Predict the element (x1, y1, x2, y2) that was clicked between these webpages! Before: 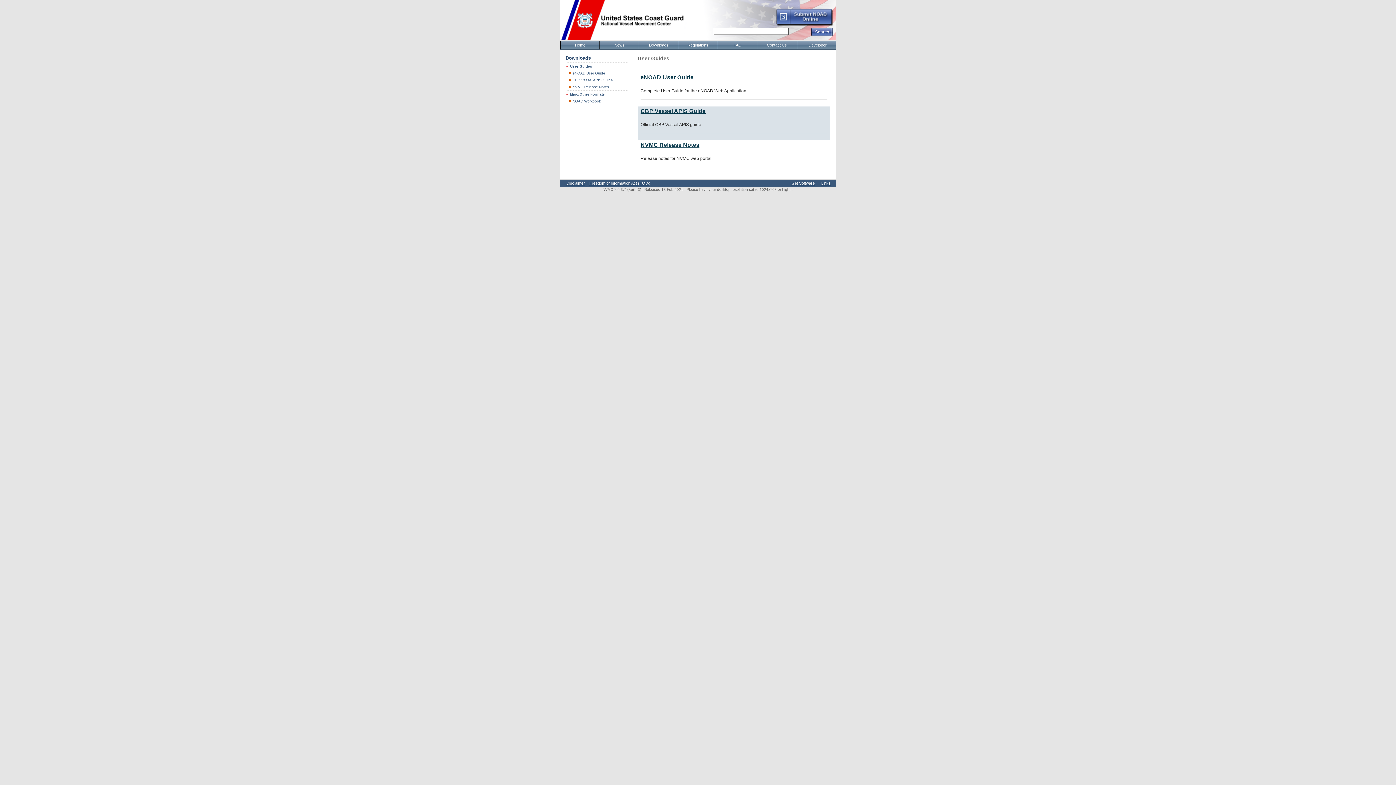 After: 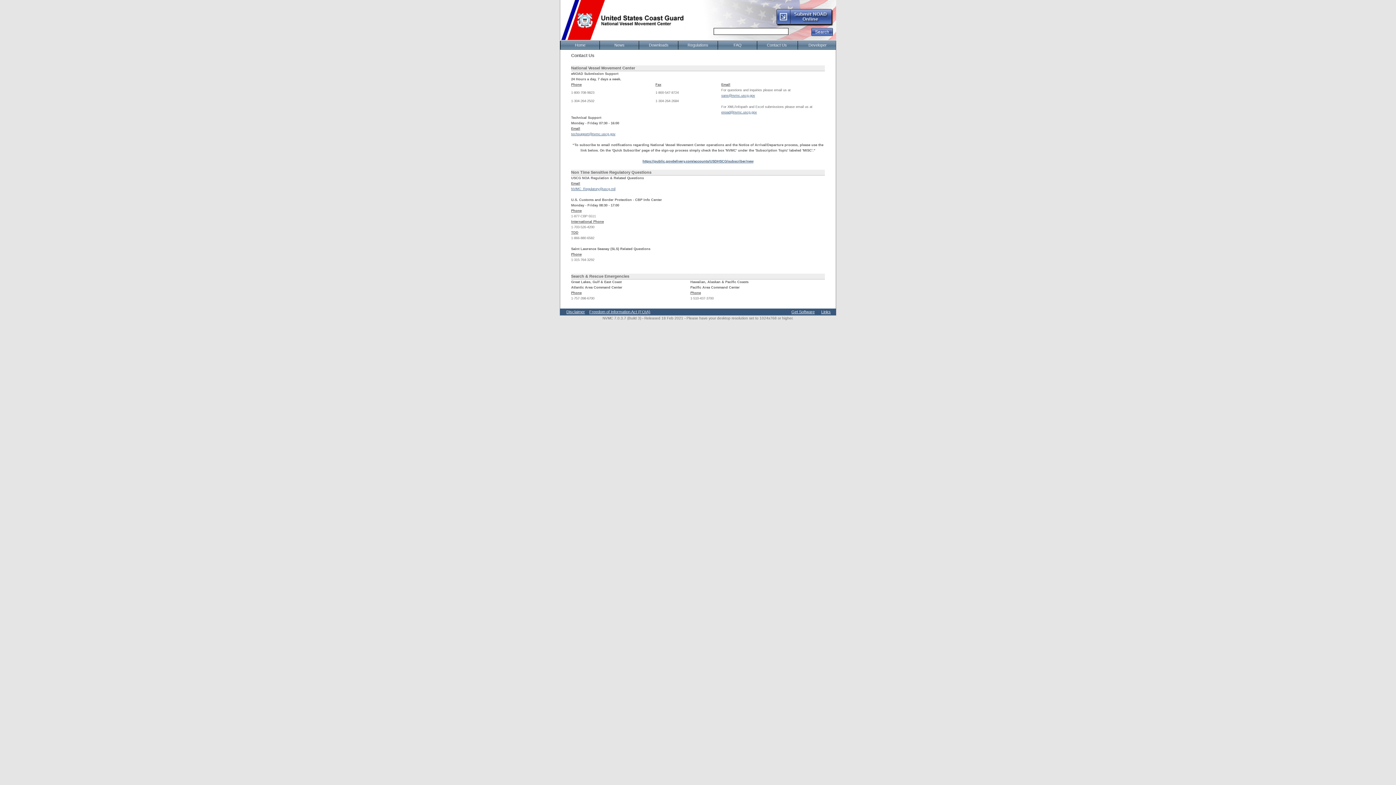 Action: label: Contact Us bbox: (757, 41, 796, 49)